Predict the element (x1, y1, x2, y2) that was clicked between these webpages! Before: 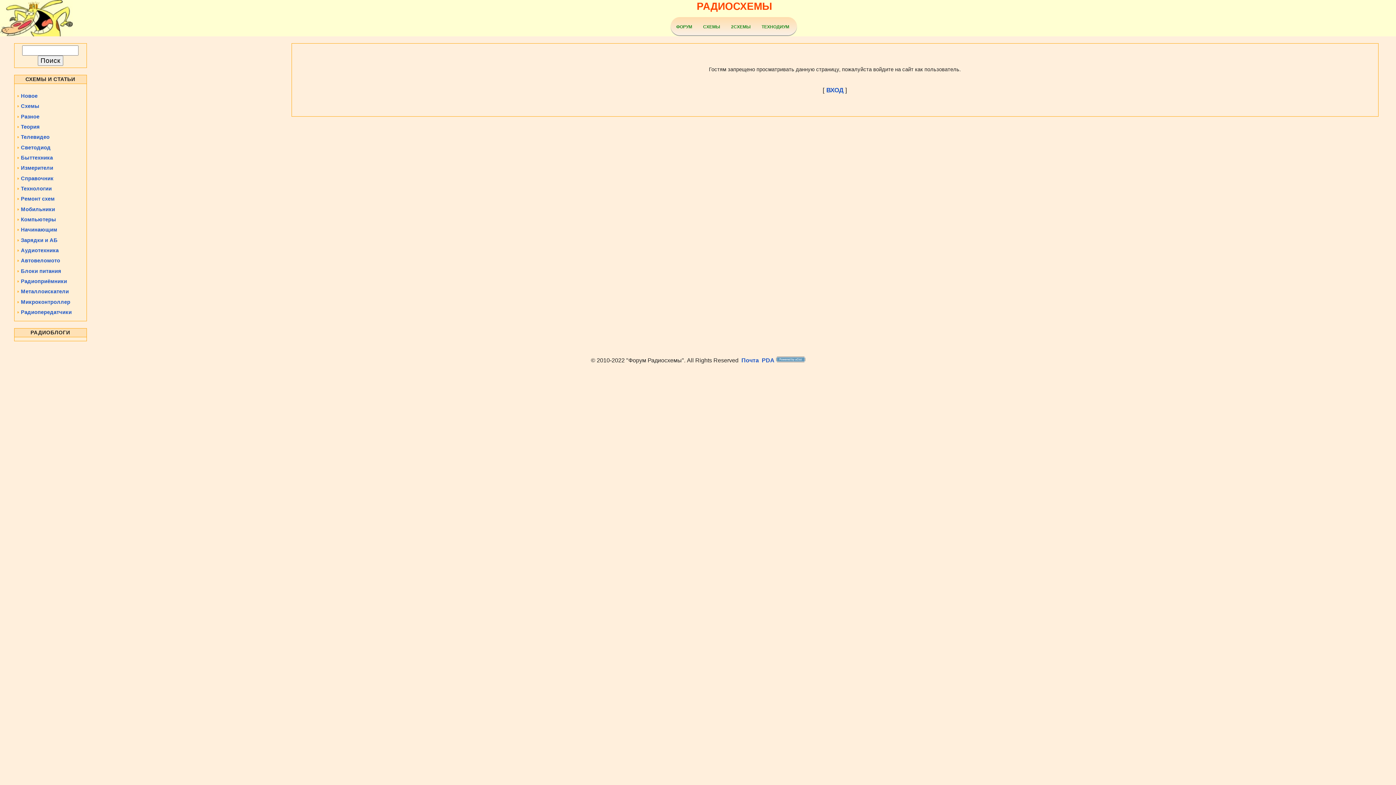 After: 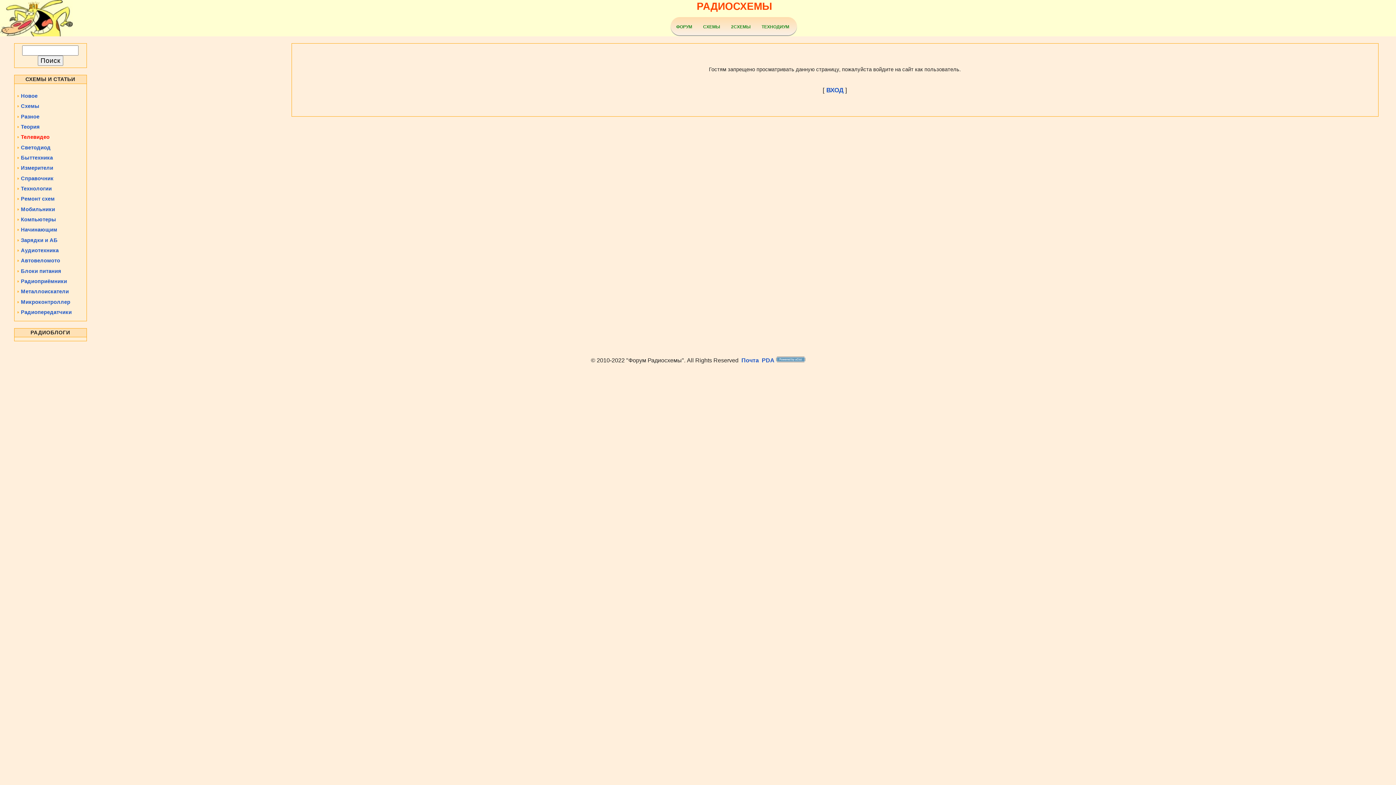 Action: label: Телевидео bbox: (20, 134, 49, 140)